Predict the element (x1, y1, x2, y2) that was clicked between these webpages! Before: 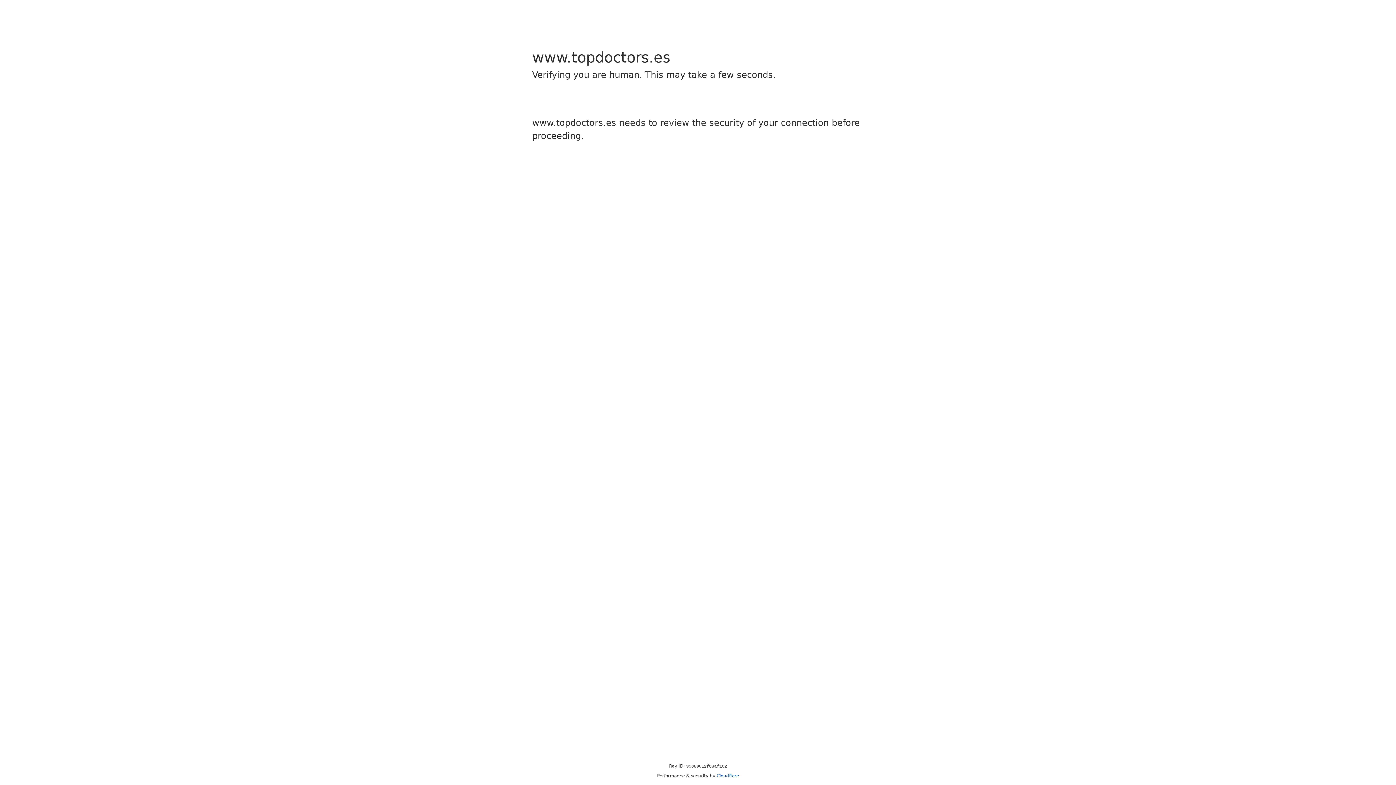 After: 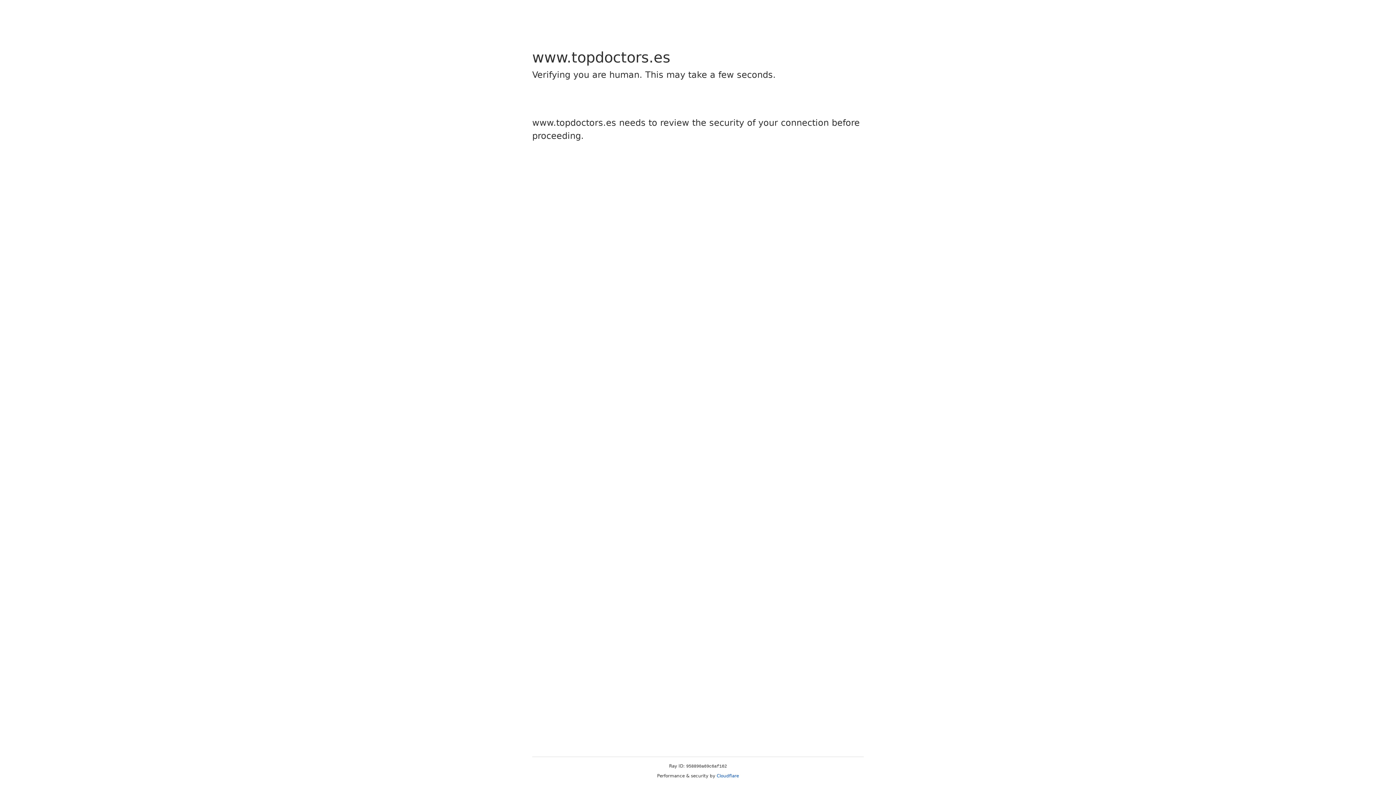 Action: bbox: (716, 773, 739, 778) label: Cloudflare